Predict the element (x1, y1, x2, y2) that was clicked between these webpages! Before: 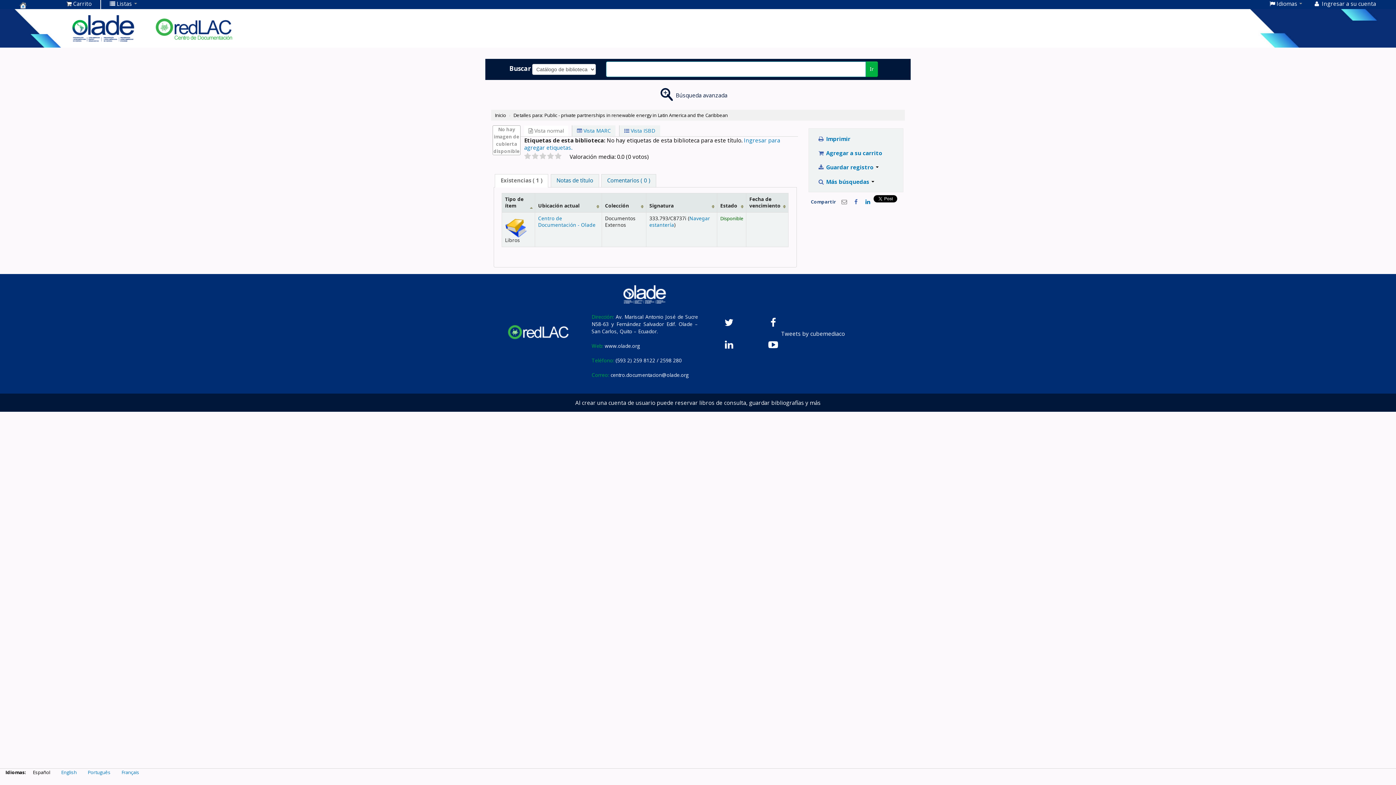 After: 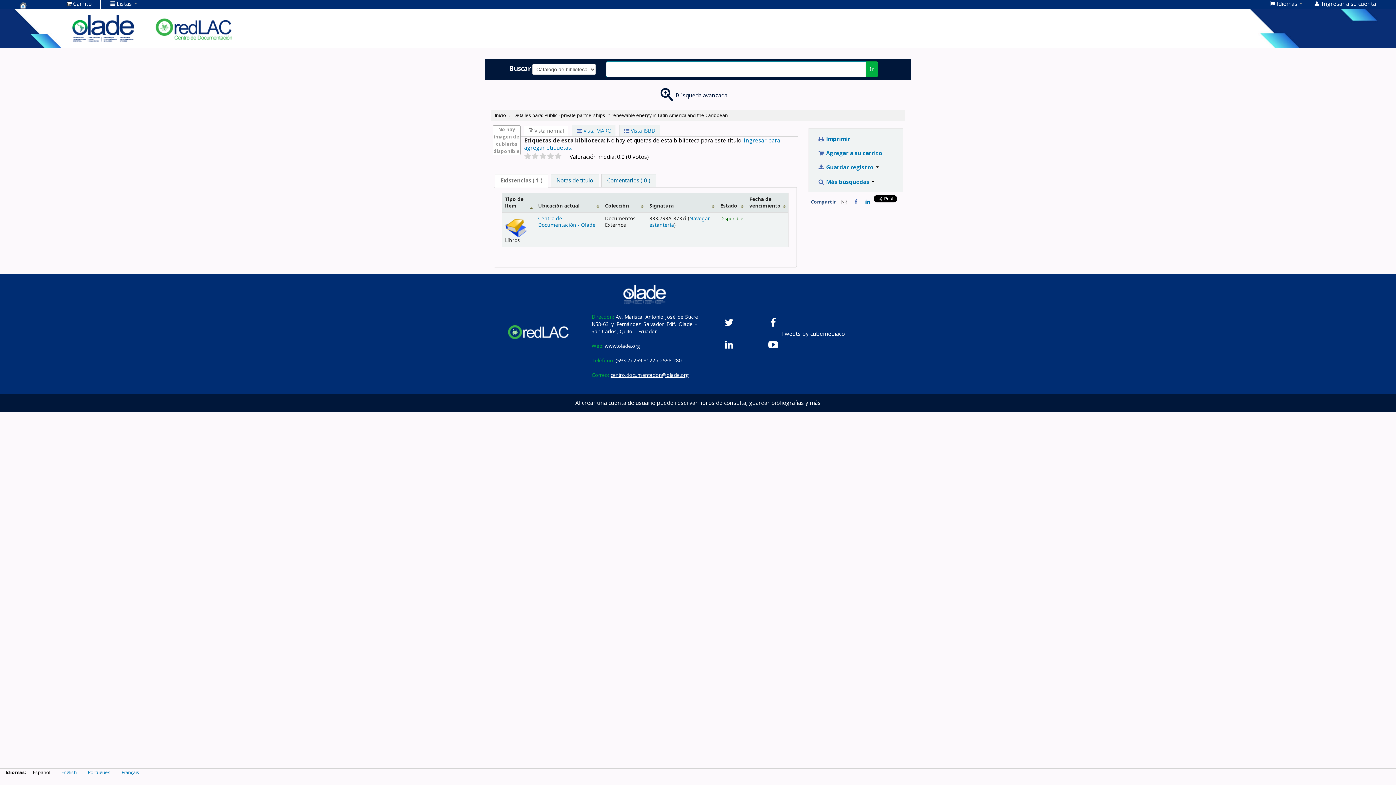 Action: bbox: (610, 371, 688, 378) label: centro.documentacion@olade.org